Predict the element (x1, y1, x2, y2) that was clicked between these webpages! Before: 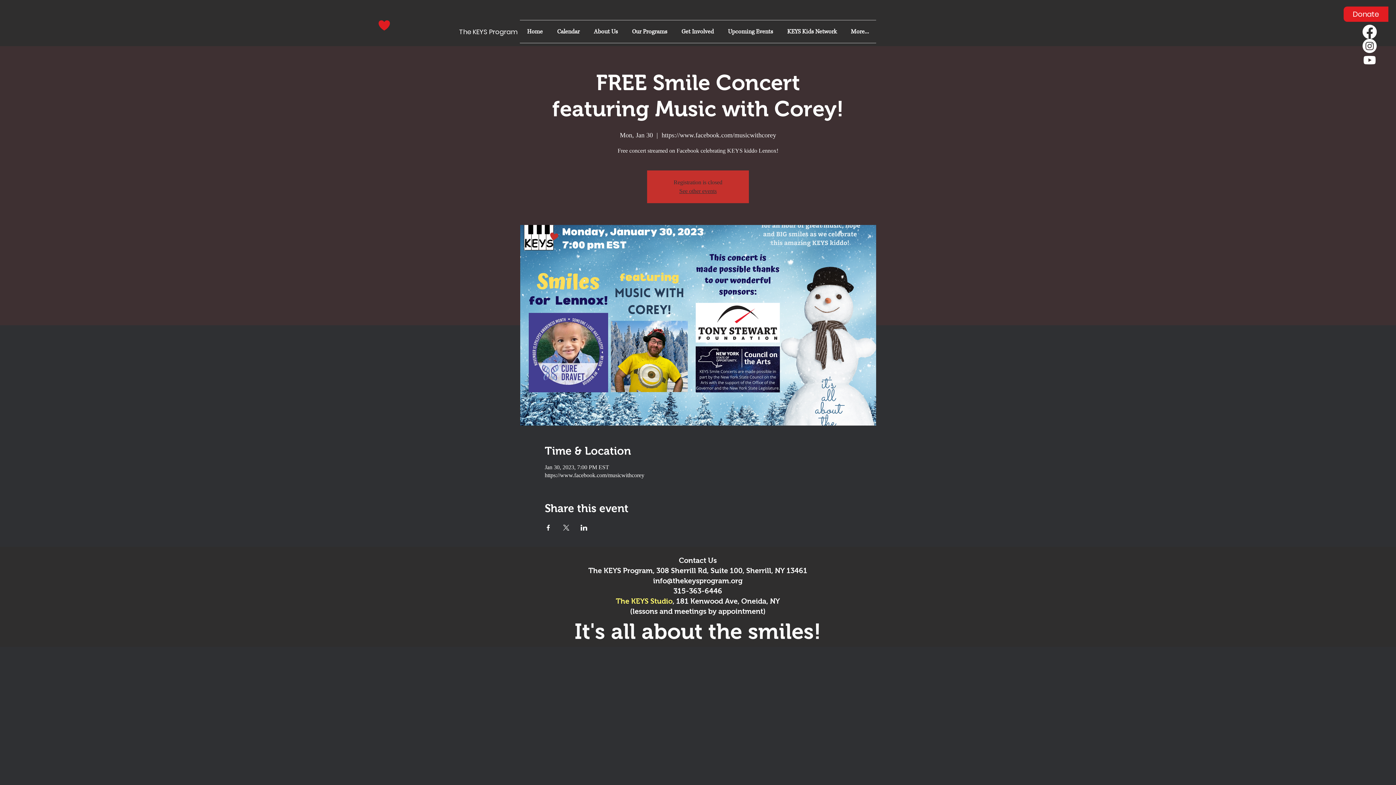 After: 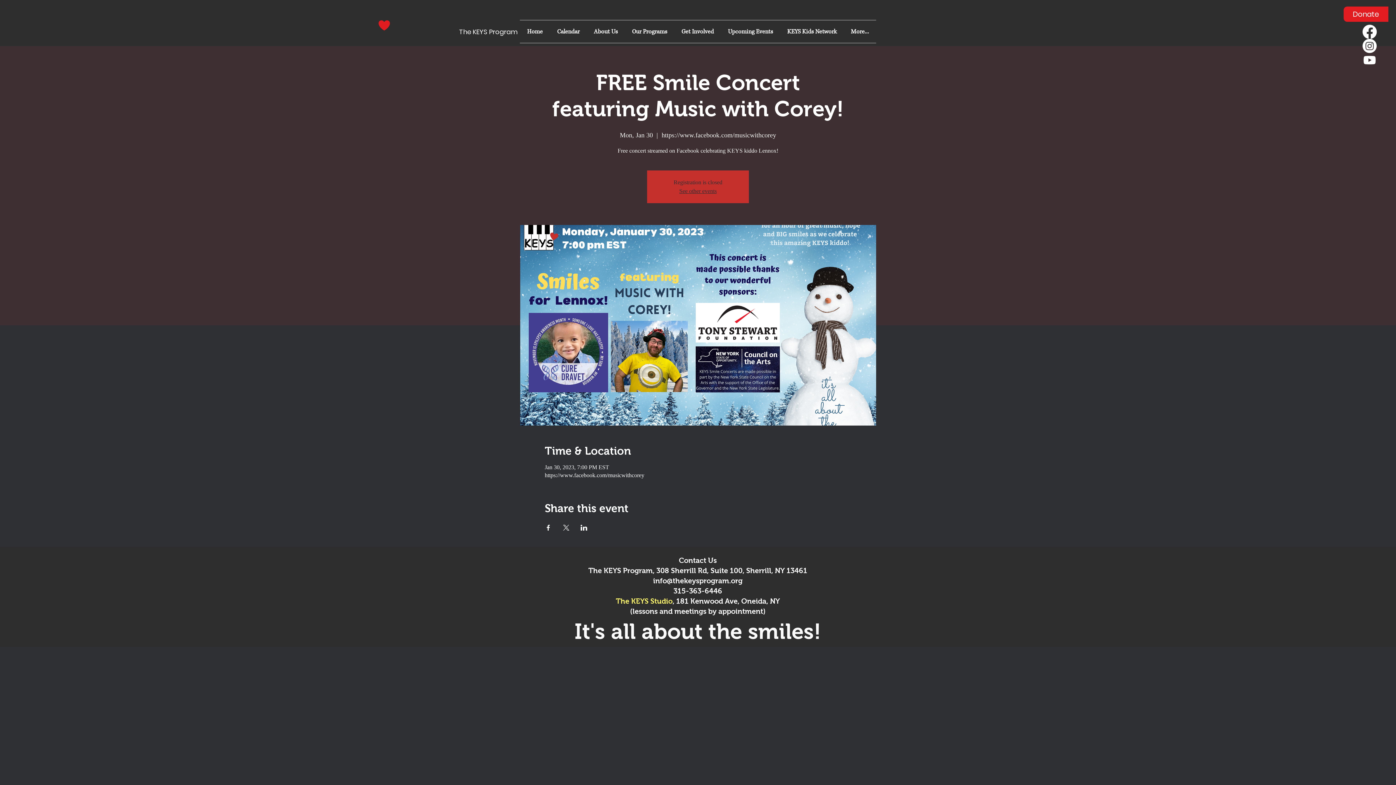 Action: bbox: (544, 525, 551, 530) label: Share event on Facebook